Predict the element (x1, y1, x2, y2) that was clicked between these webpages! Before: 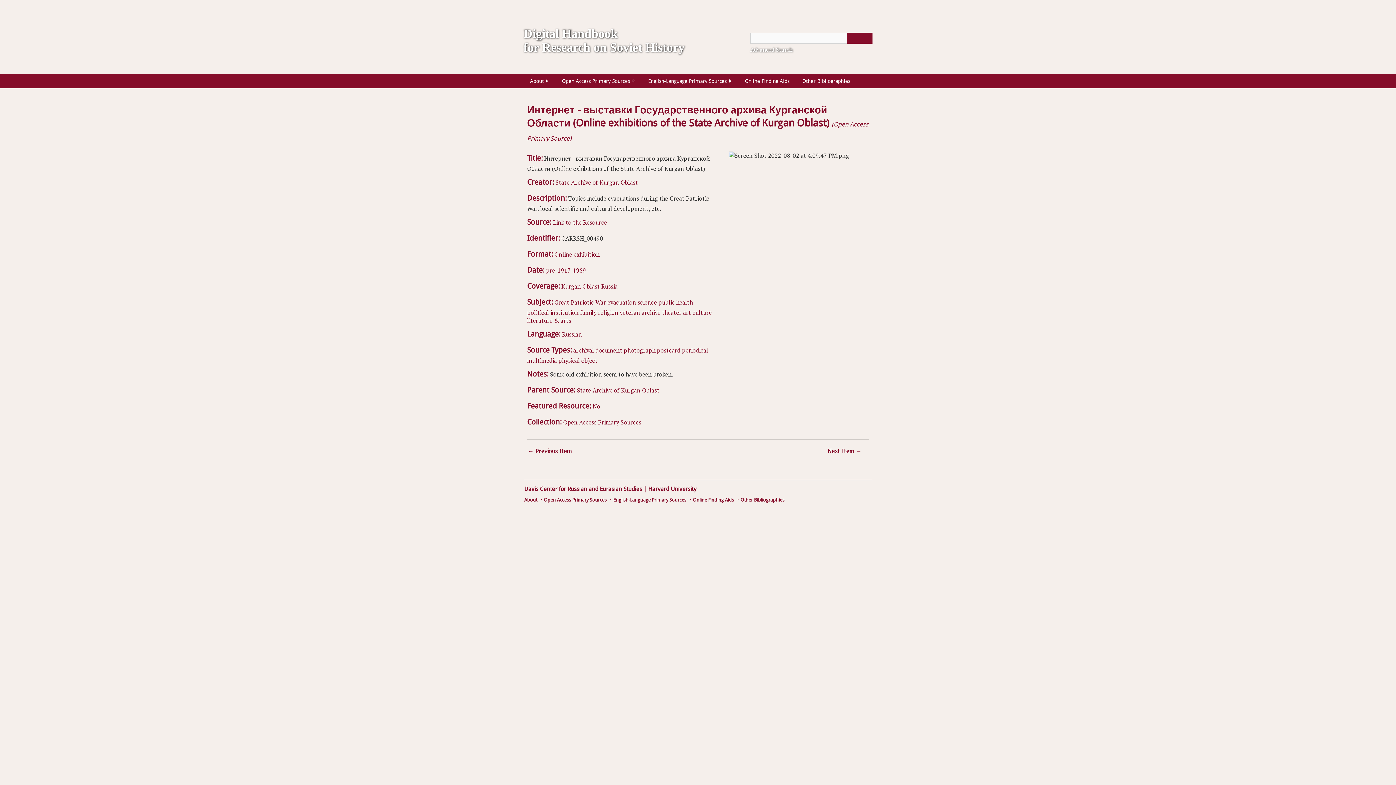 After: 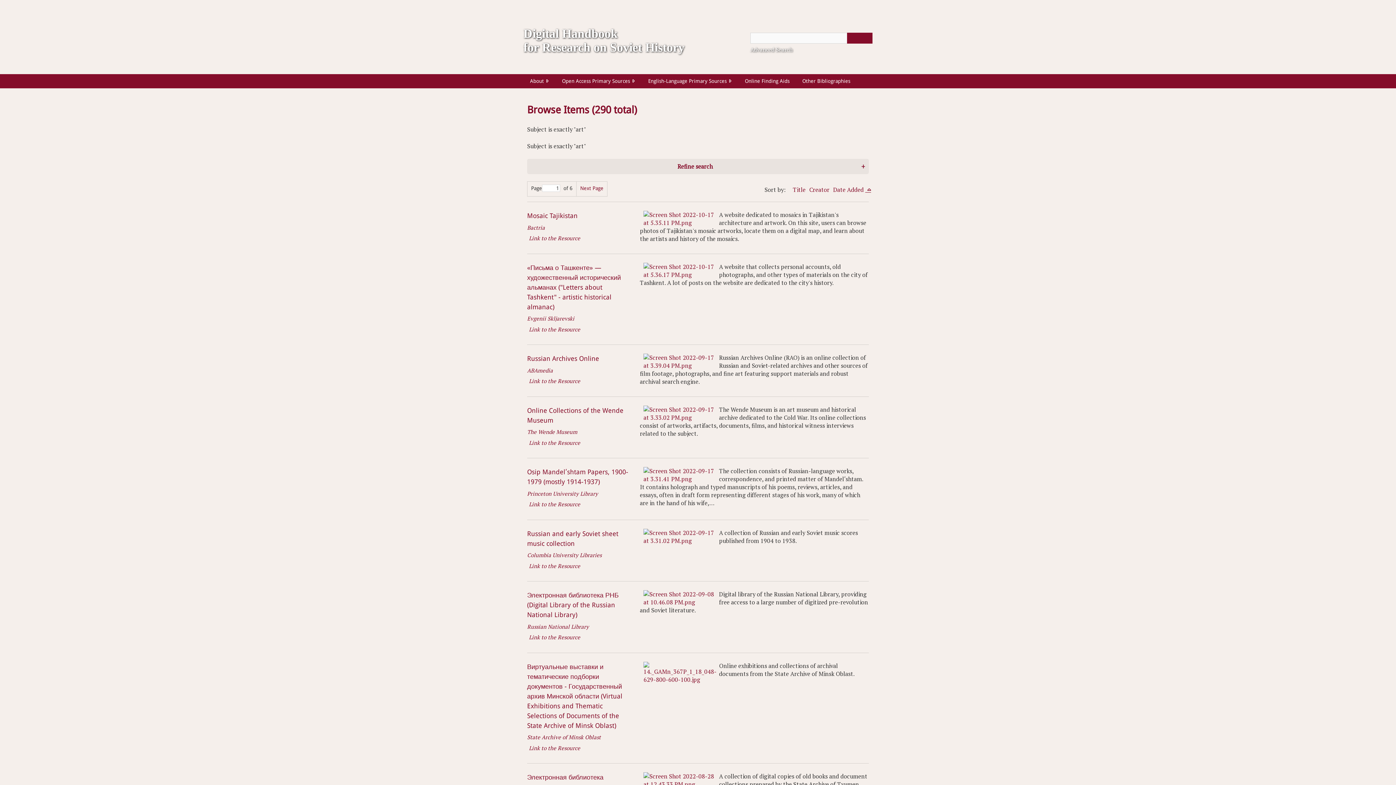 Action: bbox: (683, 308, 691, 316) label: art